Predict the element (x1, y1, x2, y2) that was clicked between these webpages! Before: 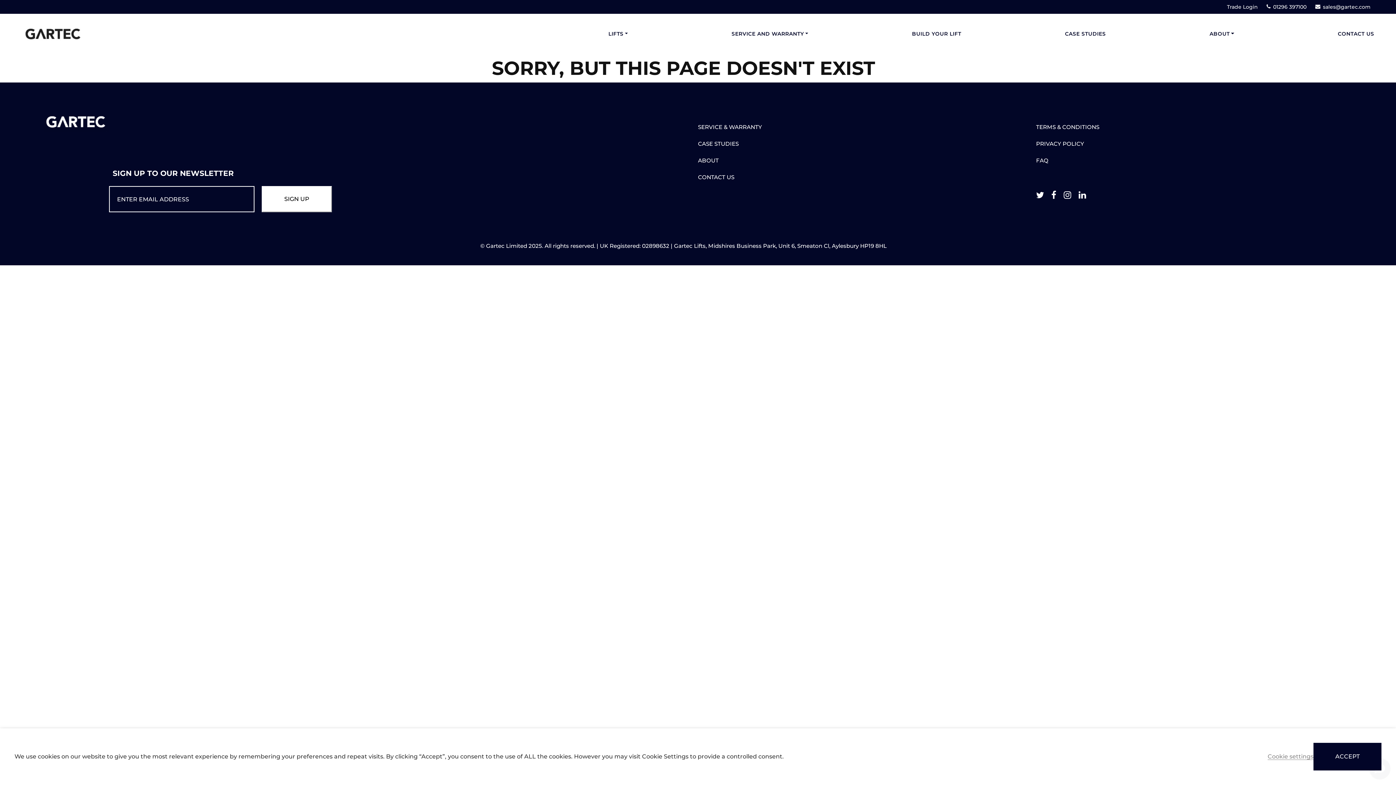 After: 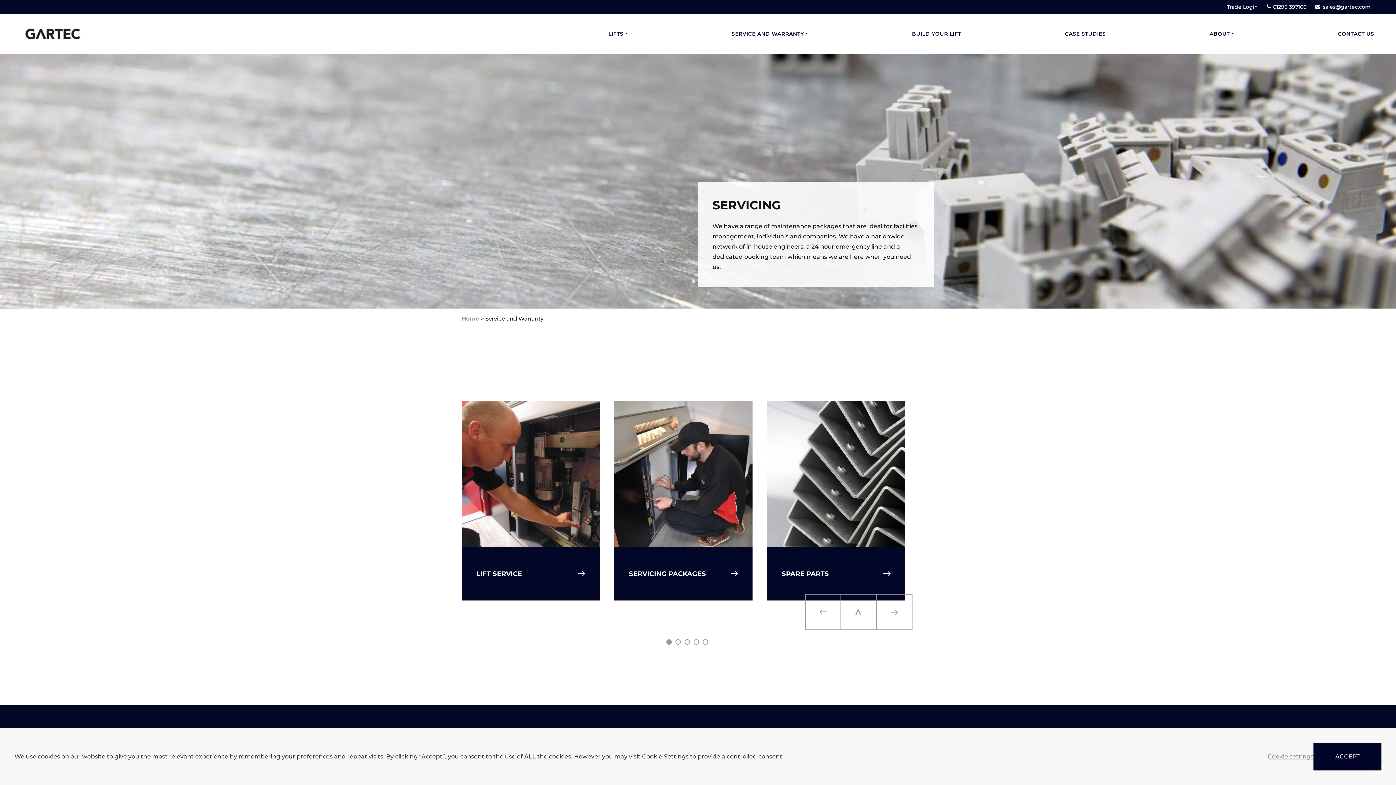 Action: label: SERVICE & WARRANTY bbox: (698, 123, 762, 130)